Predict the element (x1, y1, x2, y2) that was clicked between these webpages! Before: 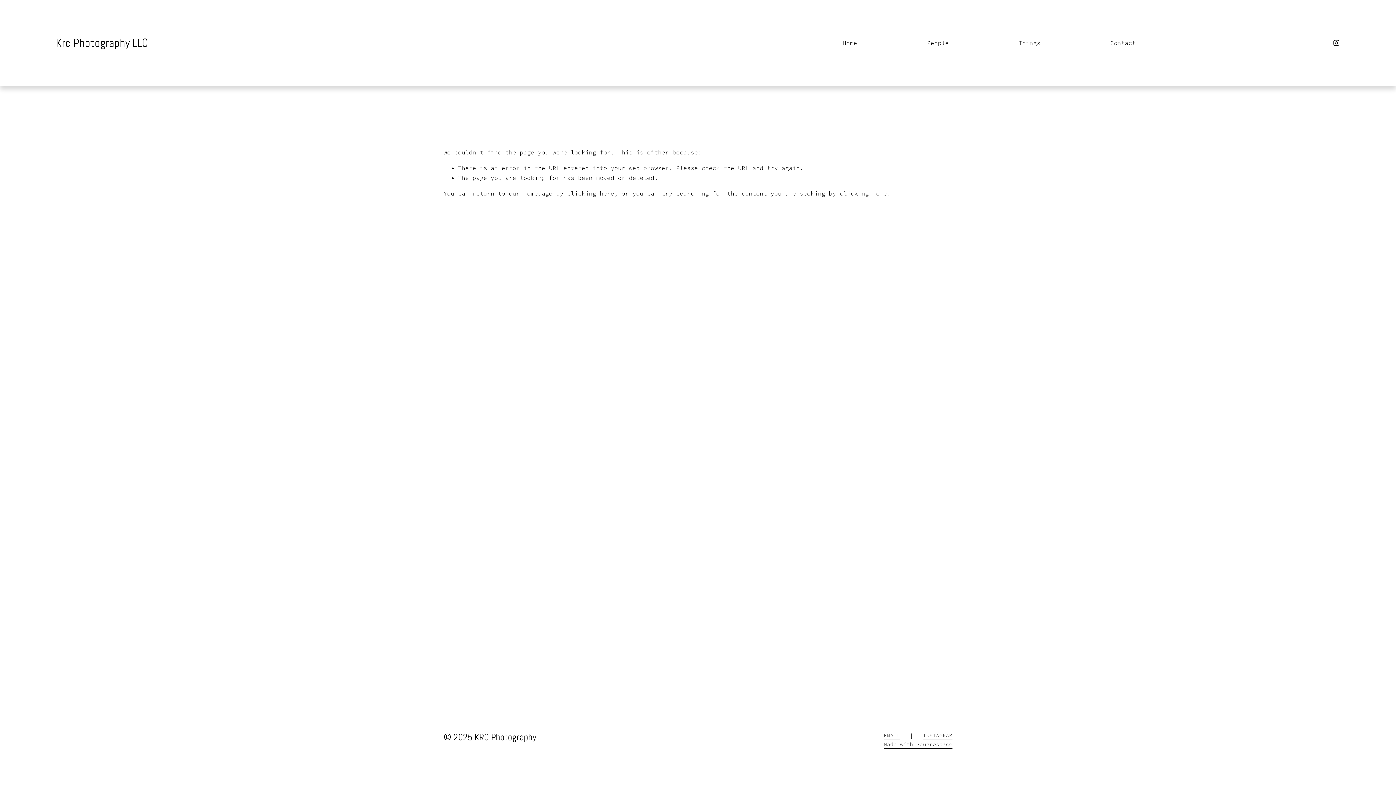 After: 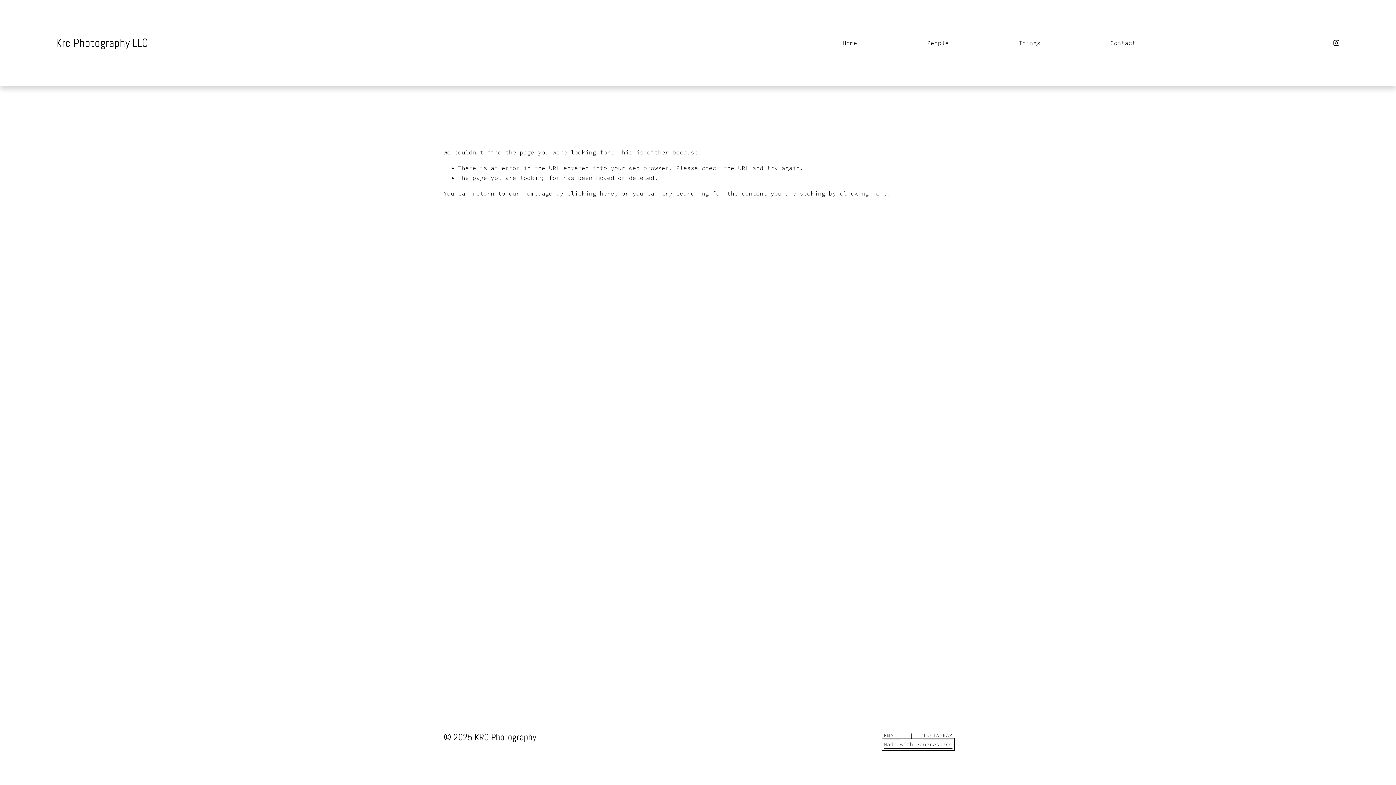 Action: bbox: (883, 740, 952, 749) label: Made with Squarespace